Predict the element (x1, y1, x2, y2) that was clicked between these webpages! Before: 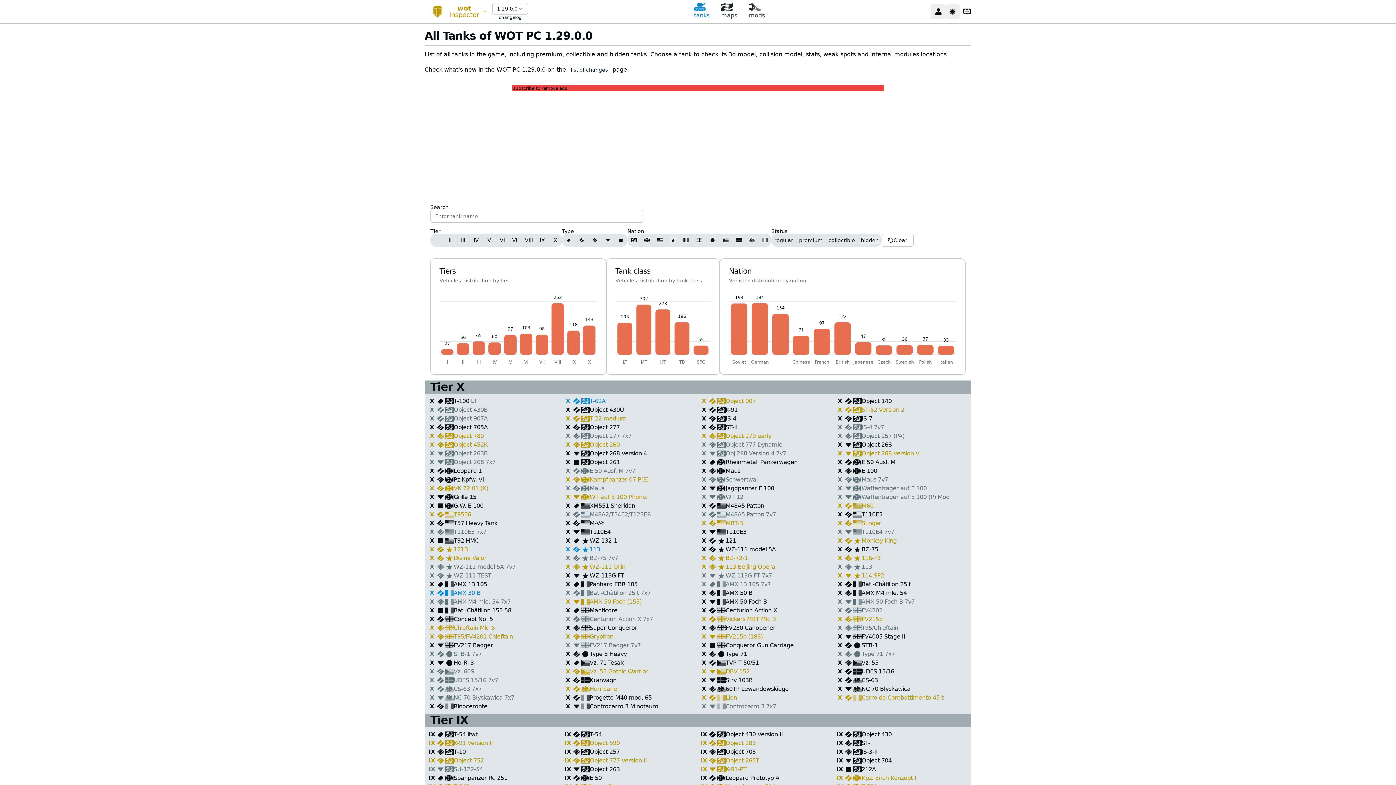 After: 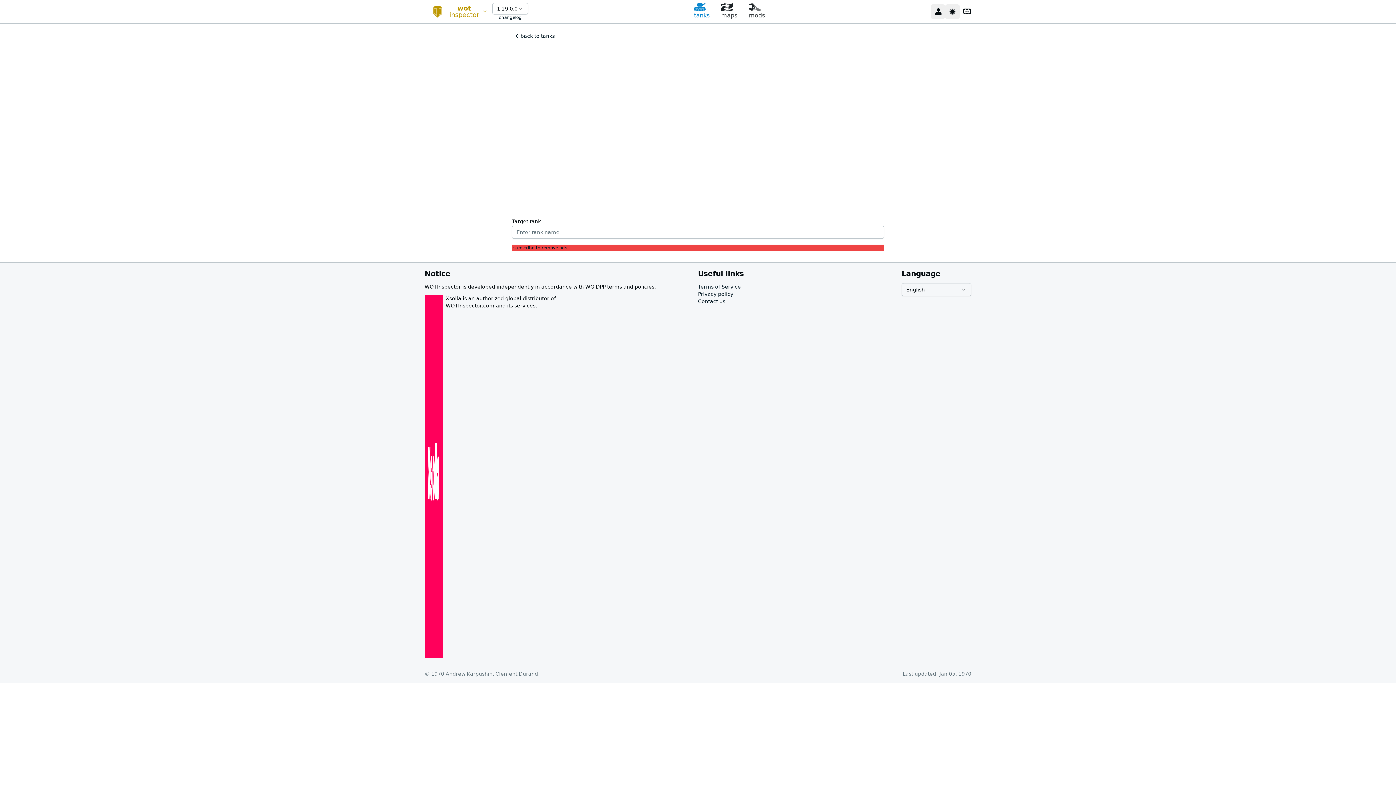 Action: label: X
NC 70 Błyskawica bbox: (835, 685, 968, 693)